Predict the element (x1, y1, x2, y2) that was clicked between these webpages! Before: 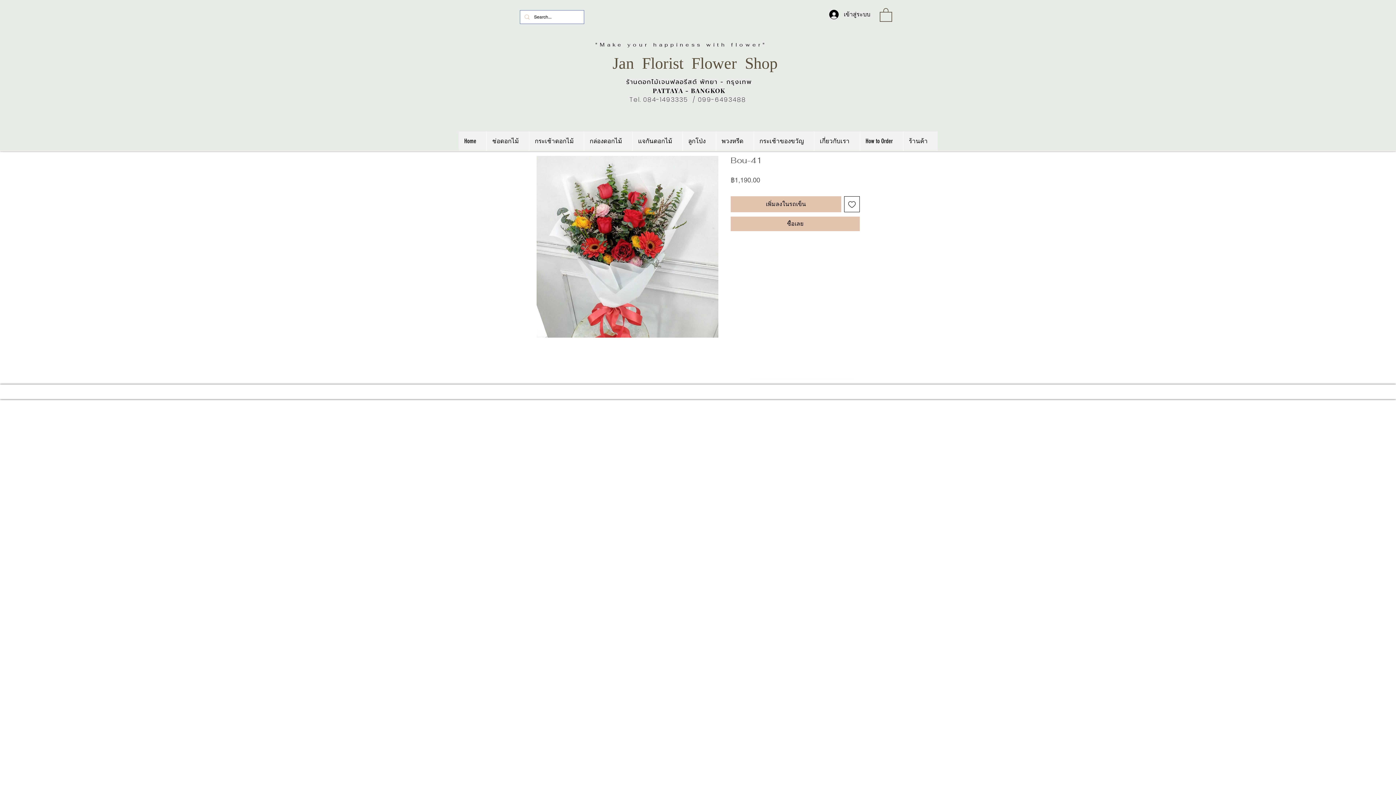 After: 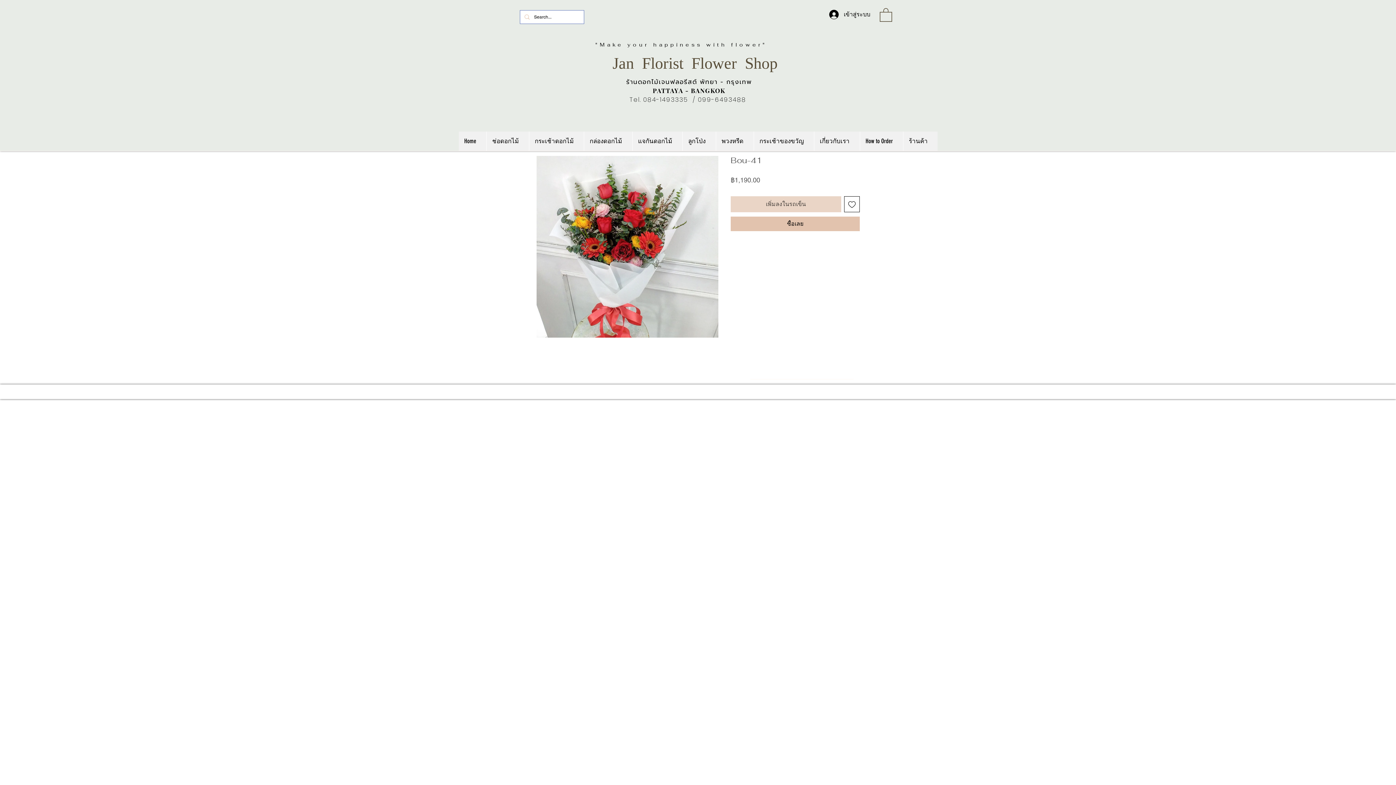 Action: label: เพิ่มลงในรถเข็น bbox: (730, 196, 841, 212)